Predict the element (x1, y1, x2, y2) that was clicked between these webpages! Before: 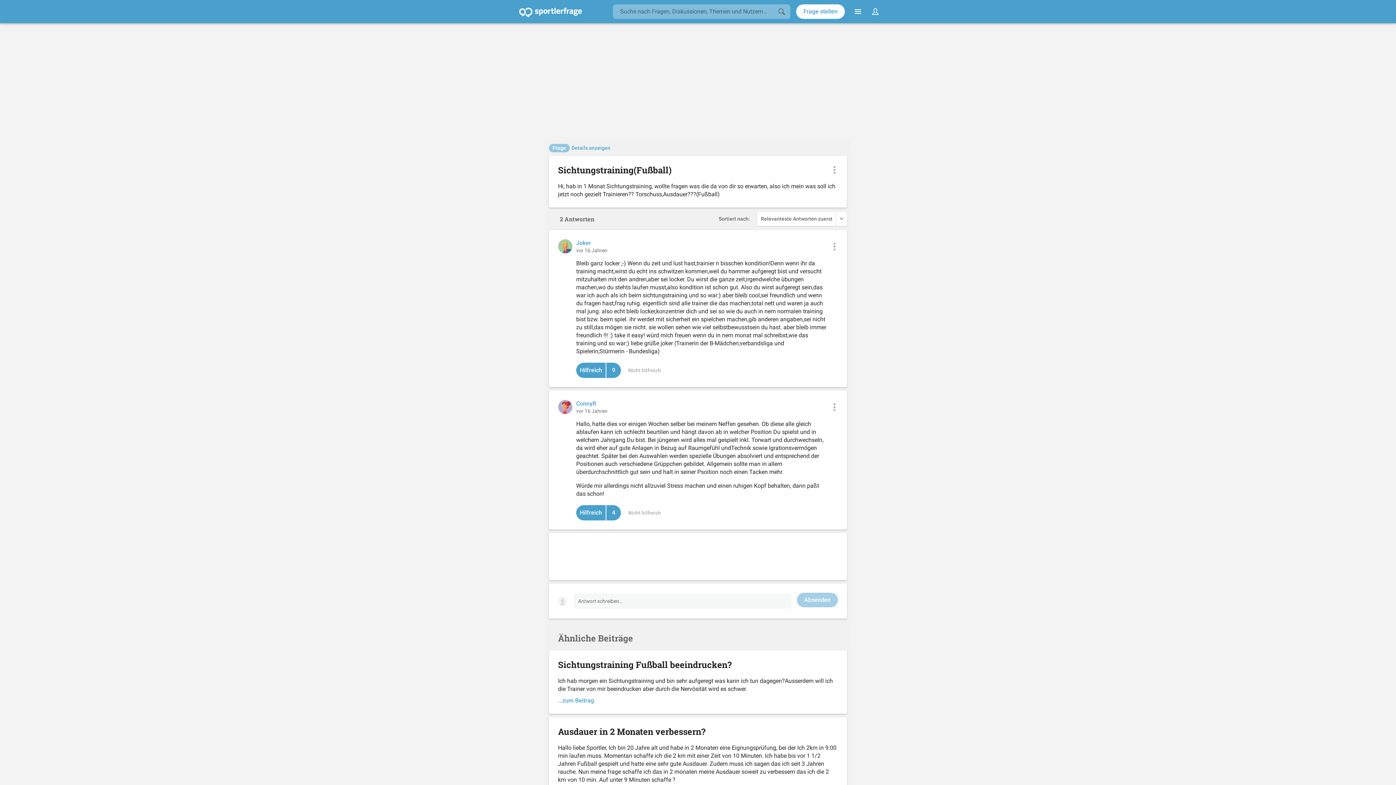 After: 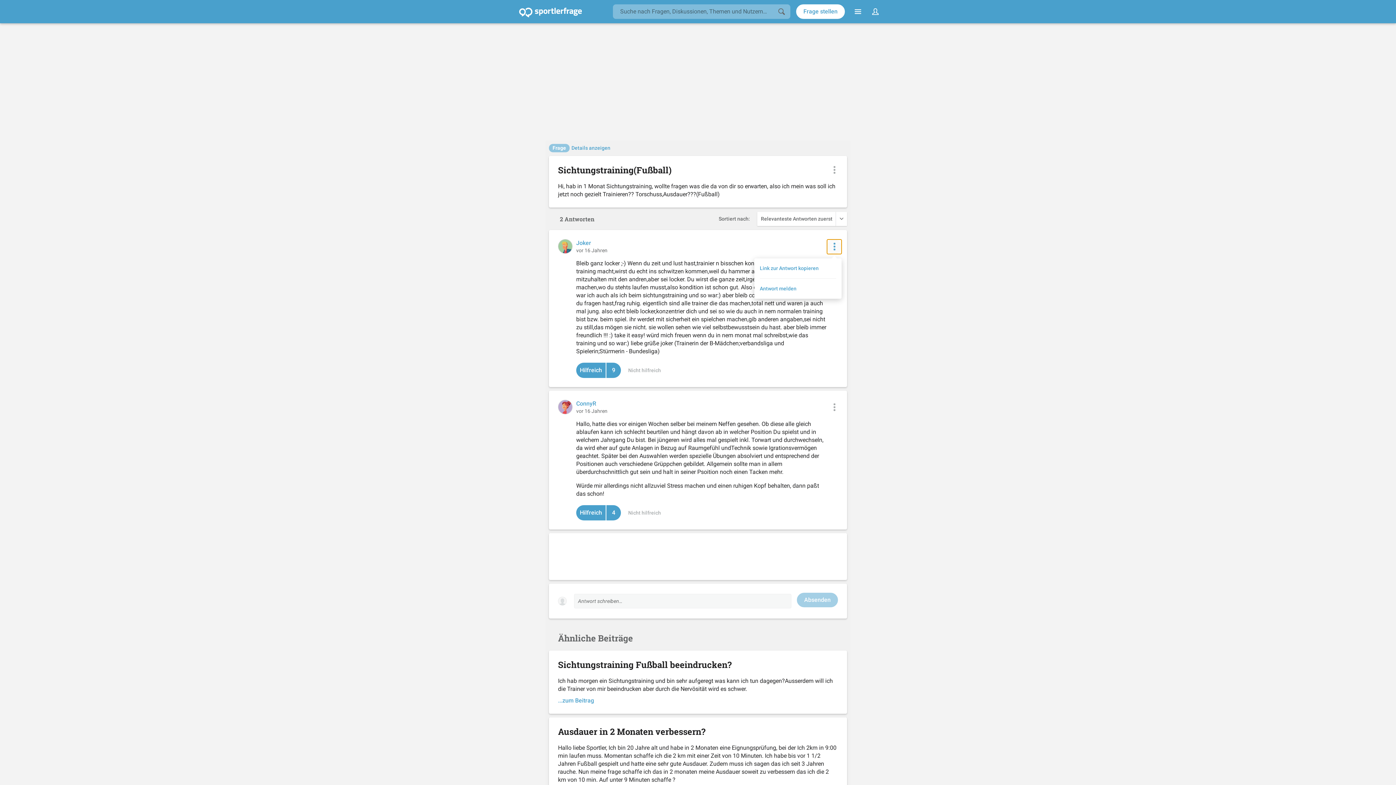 Action: bbox: (827, 239, 841, 254) label: Kontextmenü zur Antwort